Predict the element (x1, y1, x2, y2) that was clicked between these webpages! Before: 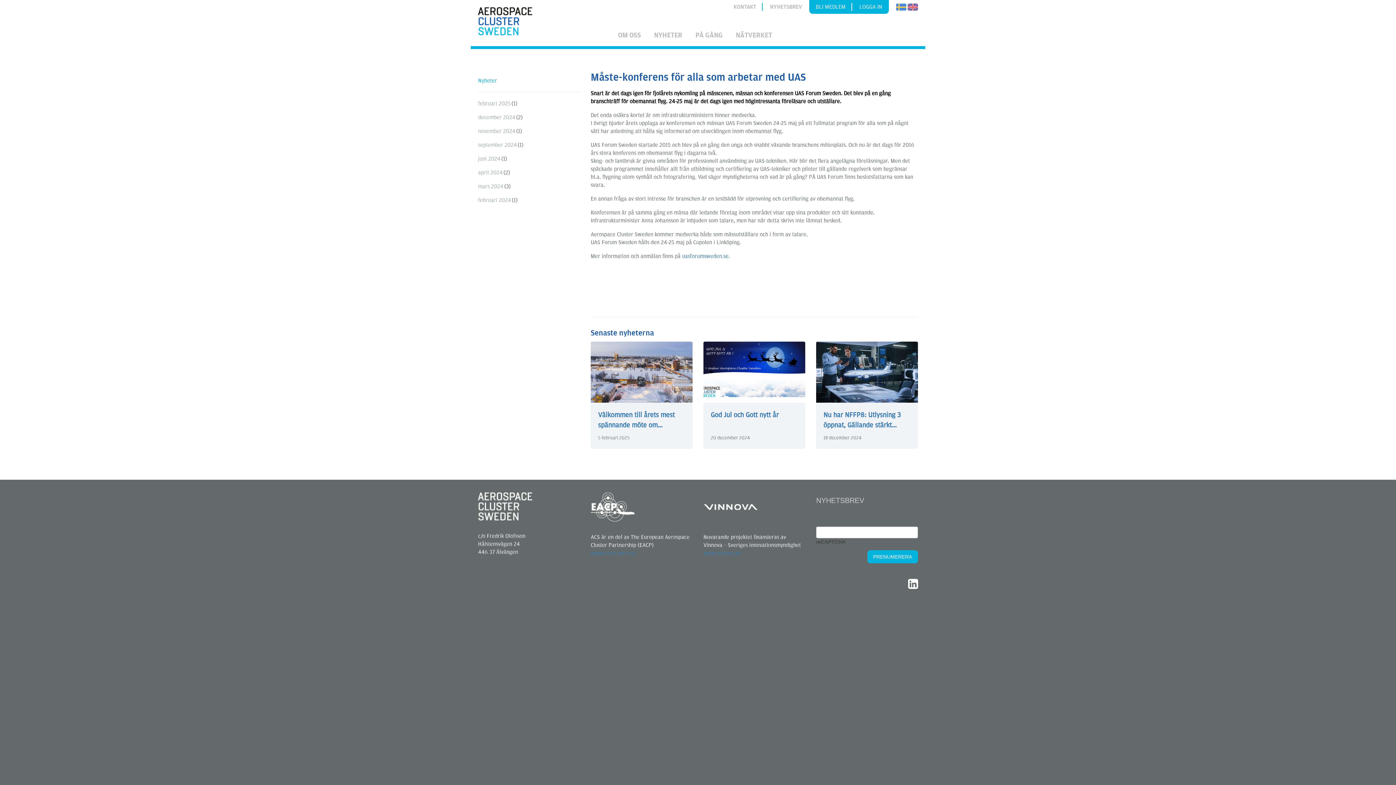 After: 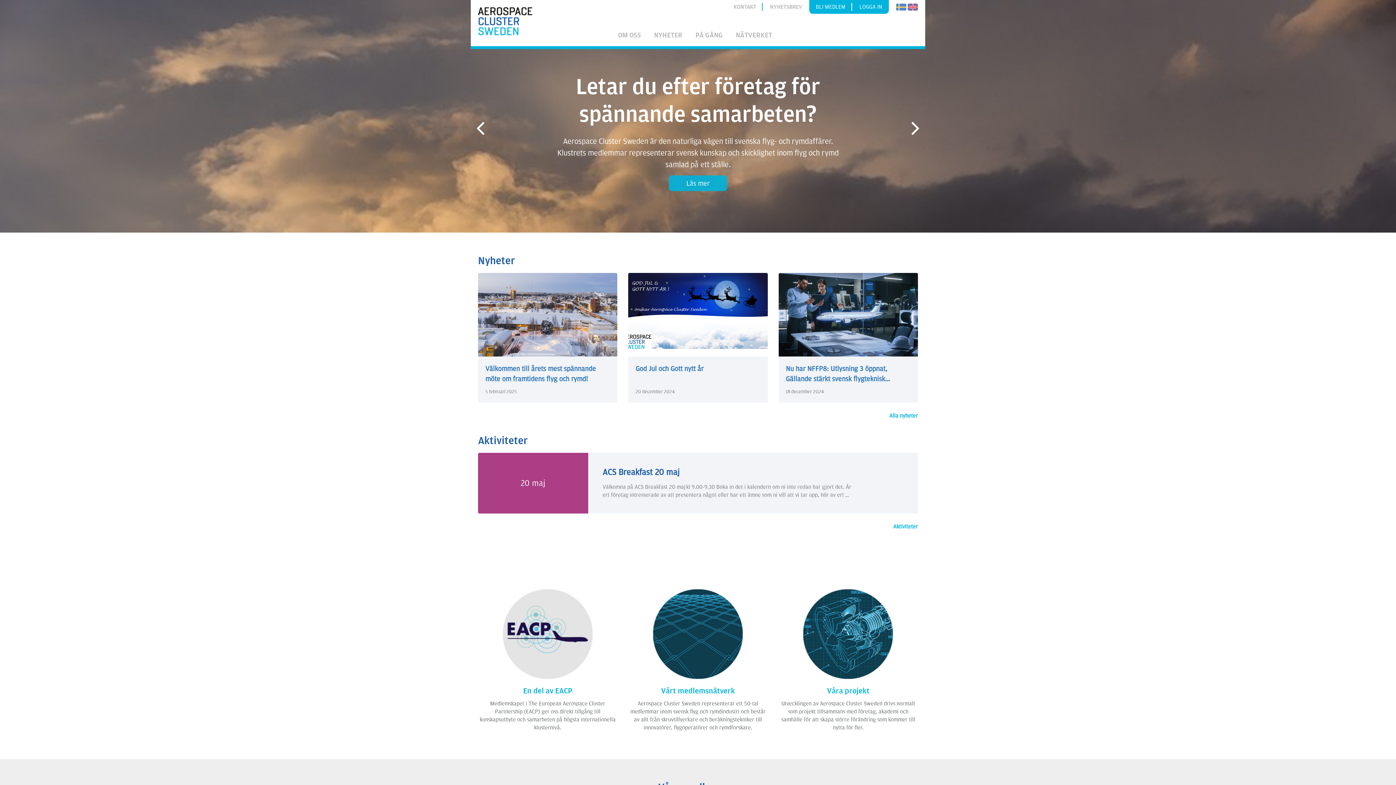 Action: bbox: (478, 7, 532, 35)